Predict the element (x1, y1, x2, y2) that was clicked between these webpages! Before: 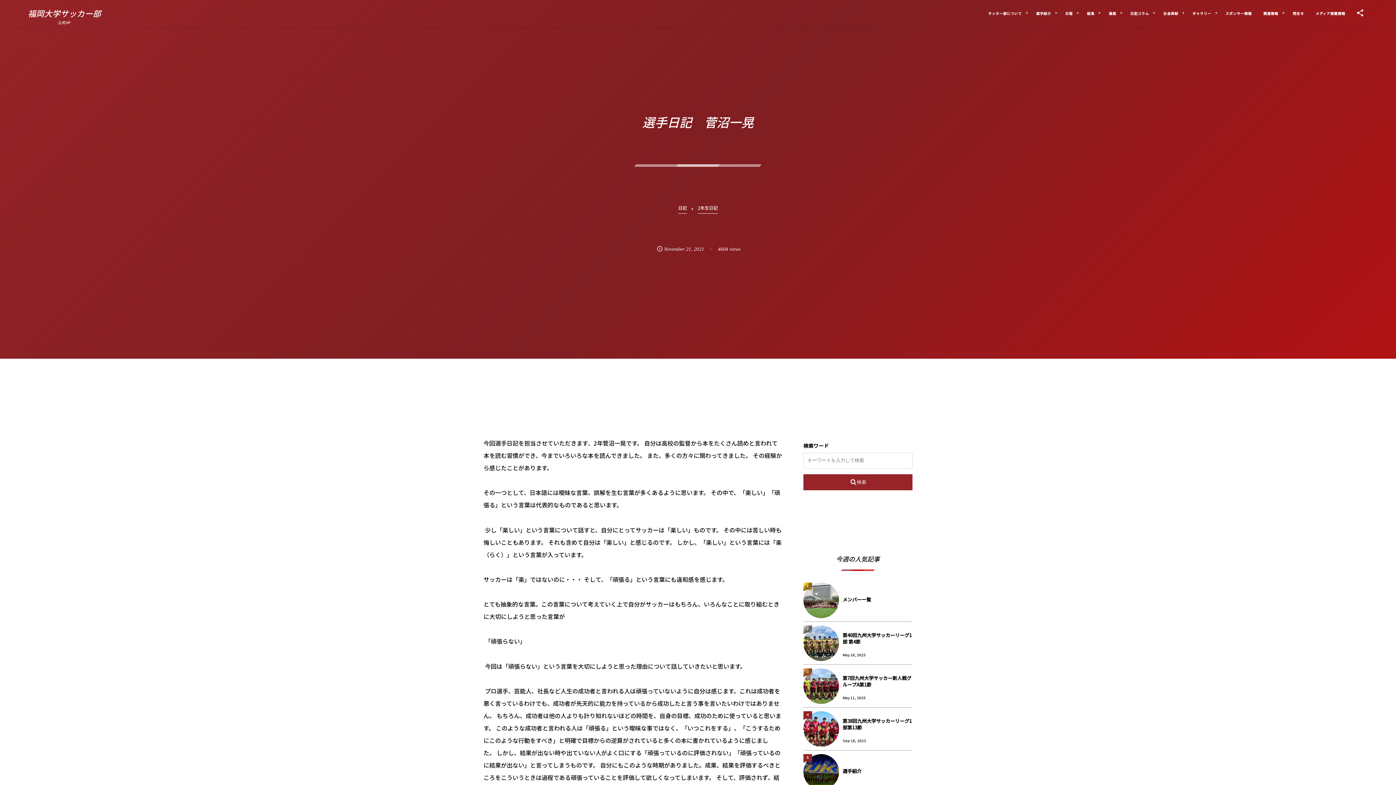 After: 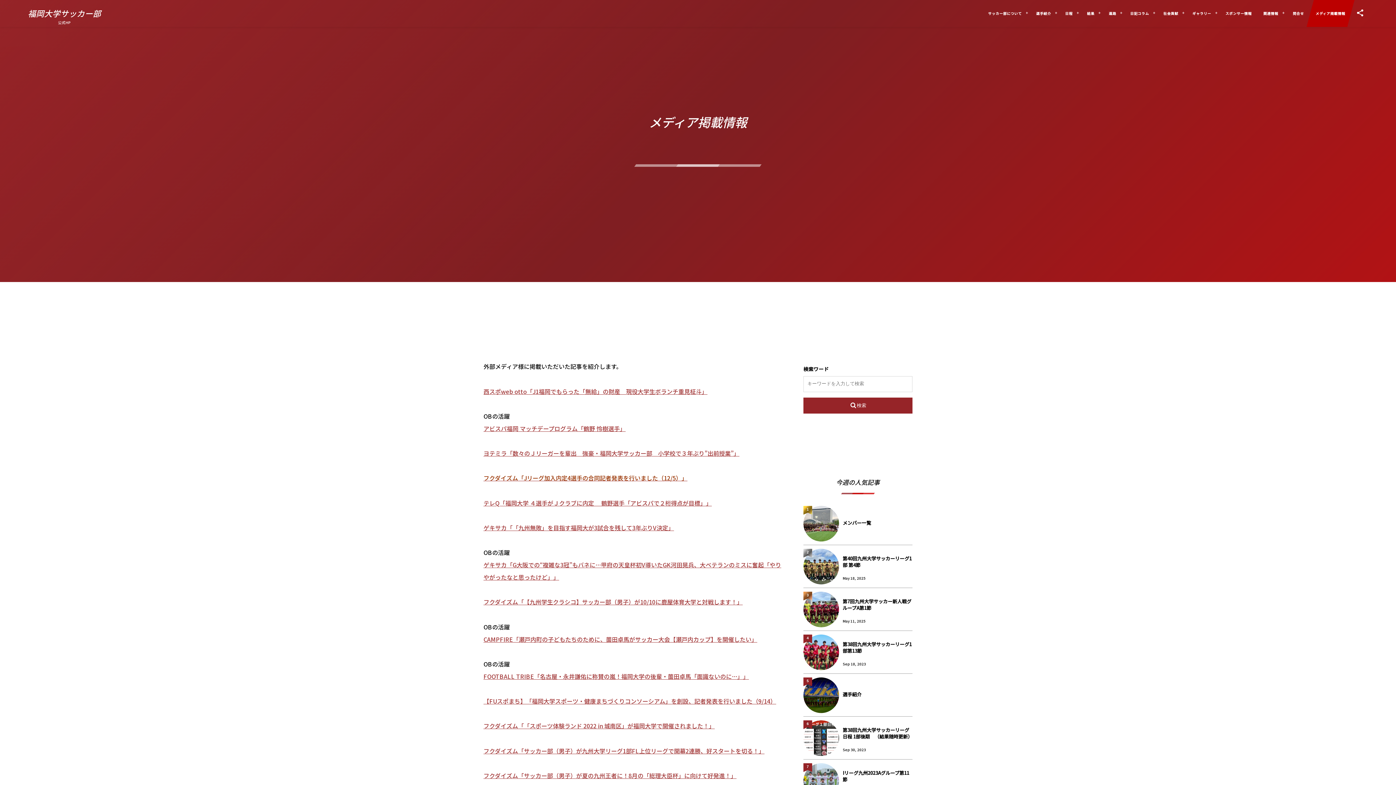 Action: bbox: (1306, 0, 1354, 26) label: メディア掲載情報